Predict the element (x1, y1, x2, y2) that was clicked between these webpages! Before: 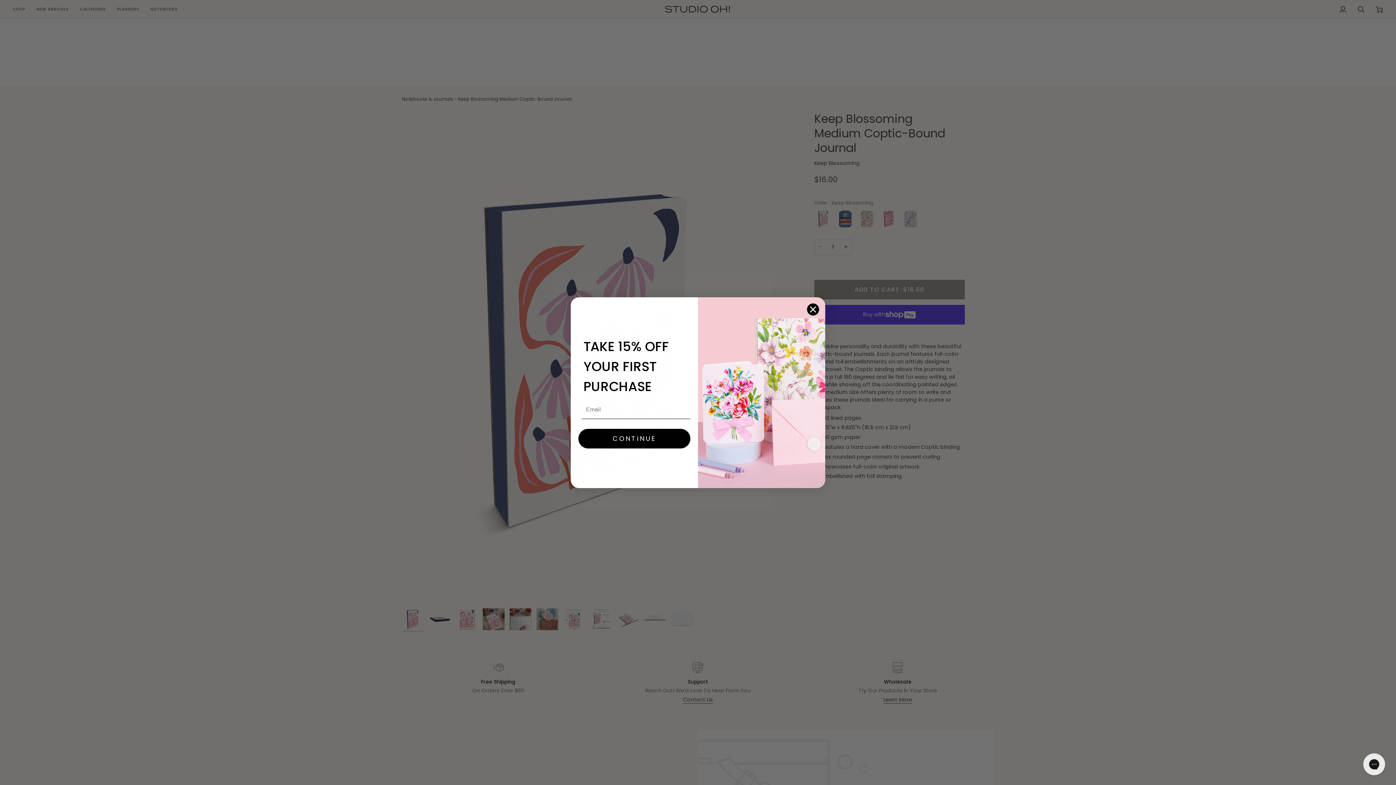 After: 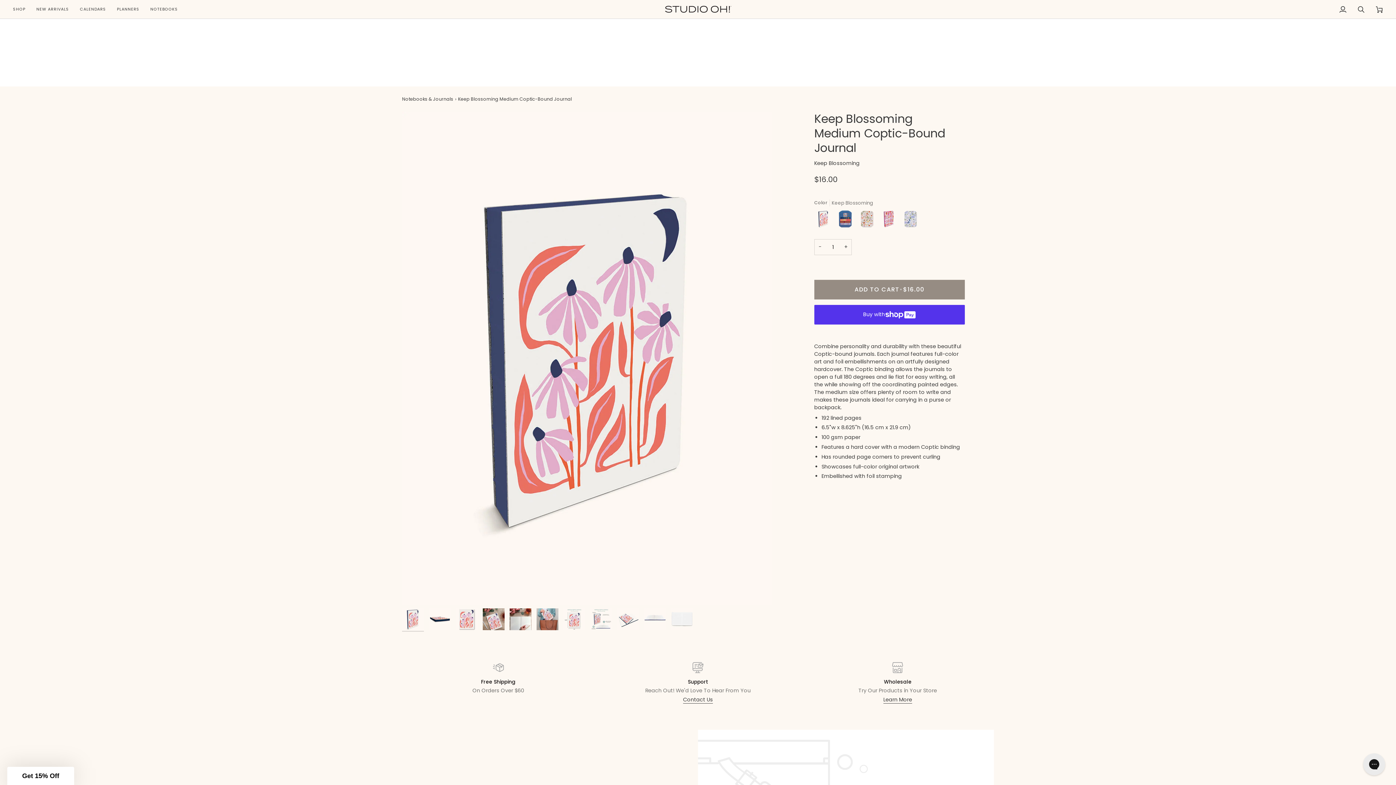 Action: bbox: (806, 303, 819, 315) label: Close dialog